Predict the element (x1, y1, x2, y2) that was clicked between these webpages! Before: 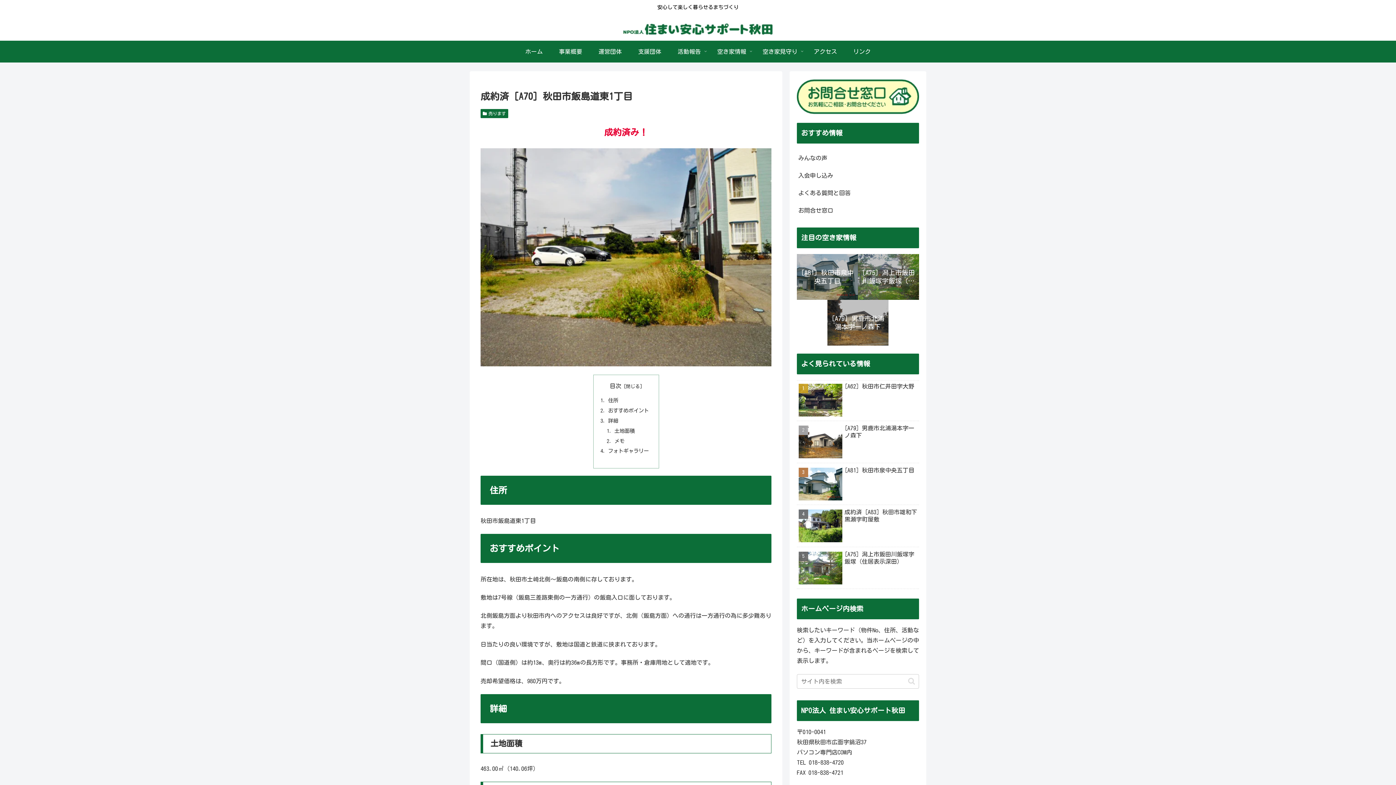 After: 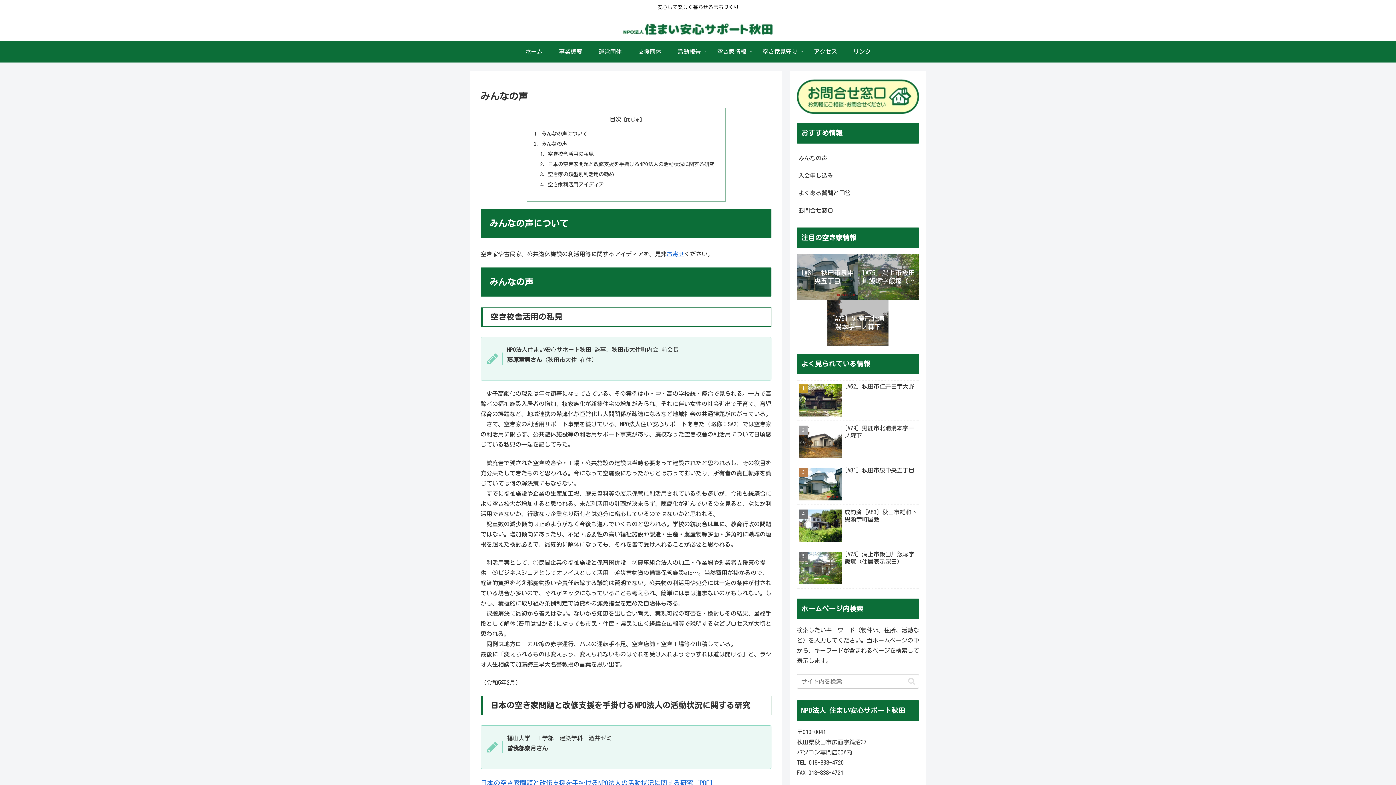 Action: bbox: (797, 149, 919, 166) label: みんなの声